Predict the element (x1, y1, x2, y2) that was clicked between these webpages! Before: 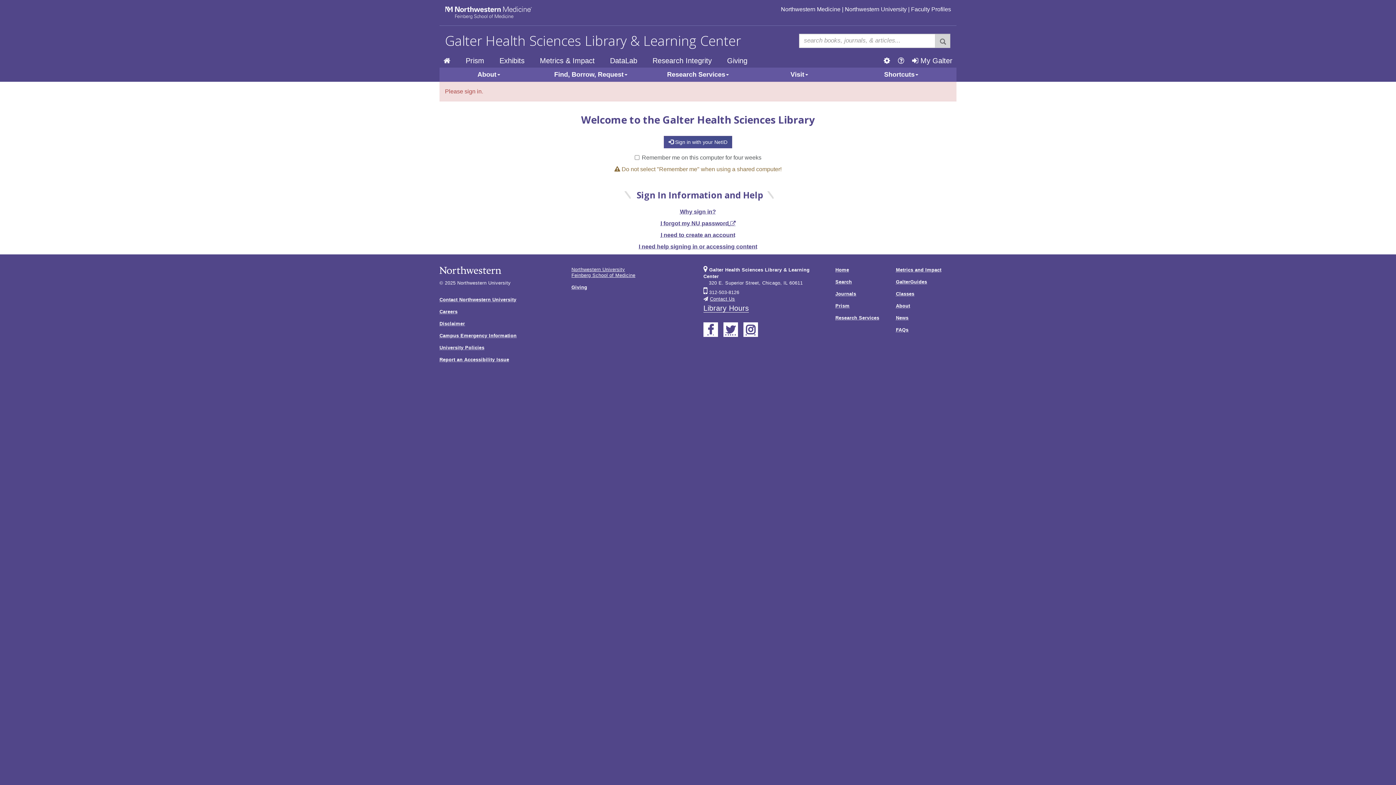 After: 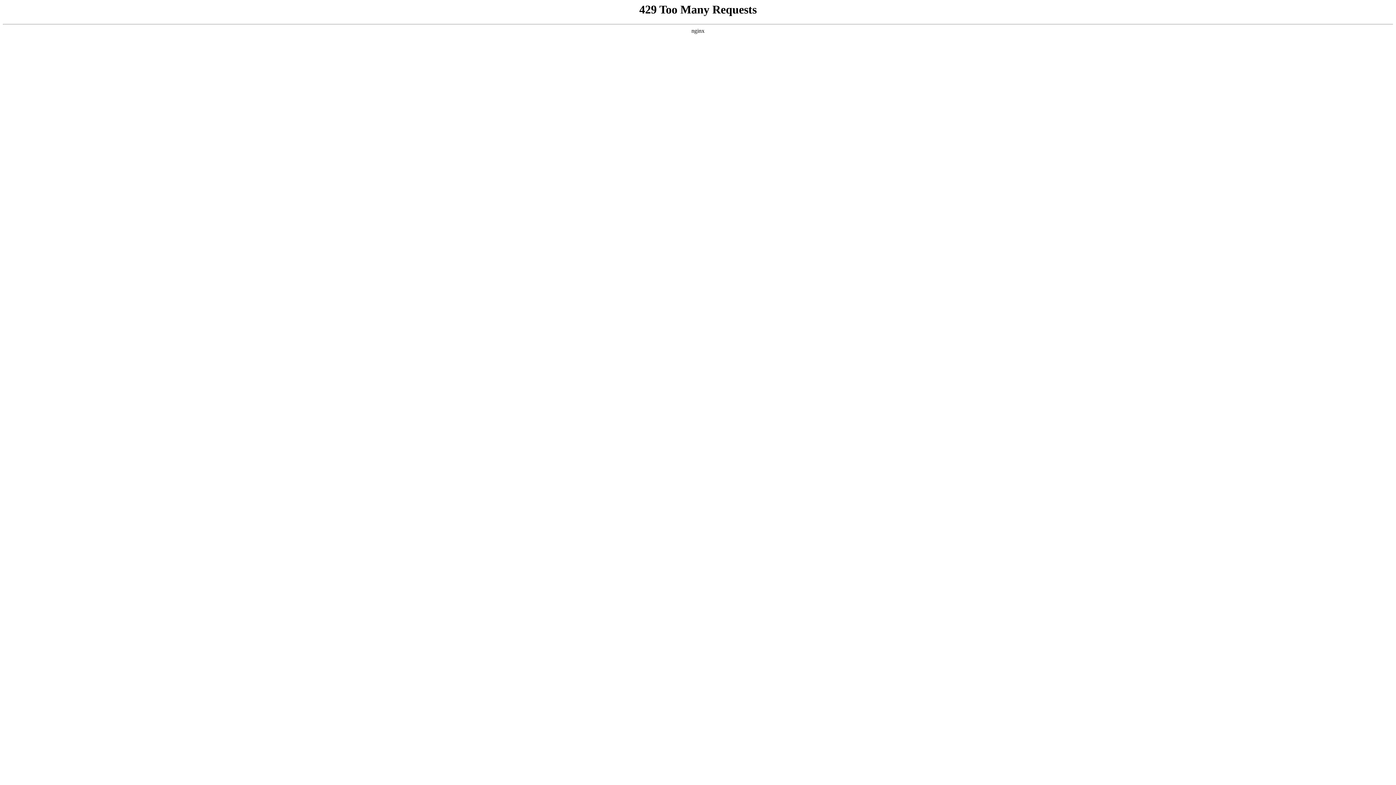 Action: bbox: (896, 276, 927, 287) label: GalterGuides